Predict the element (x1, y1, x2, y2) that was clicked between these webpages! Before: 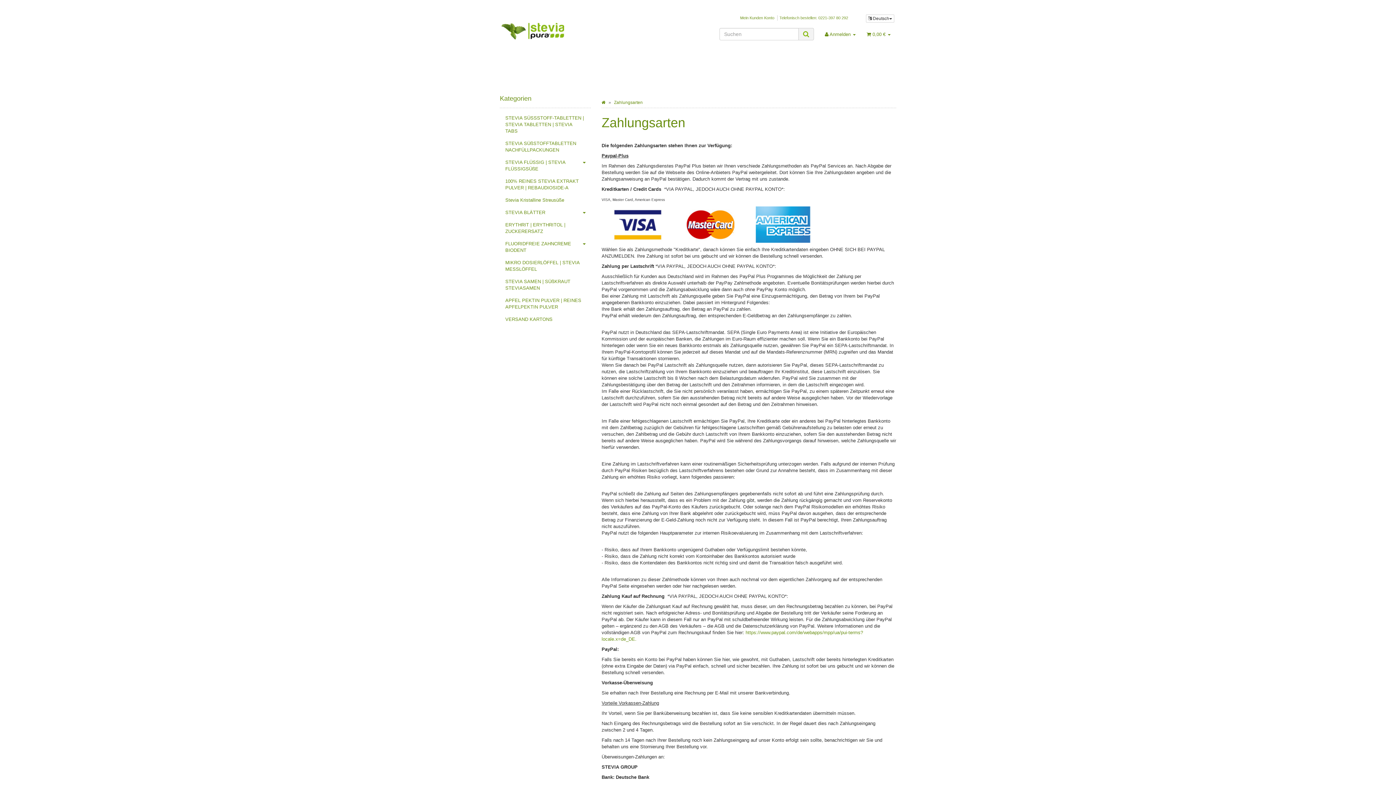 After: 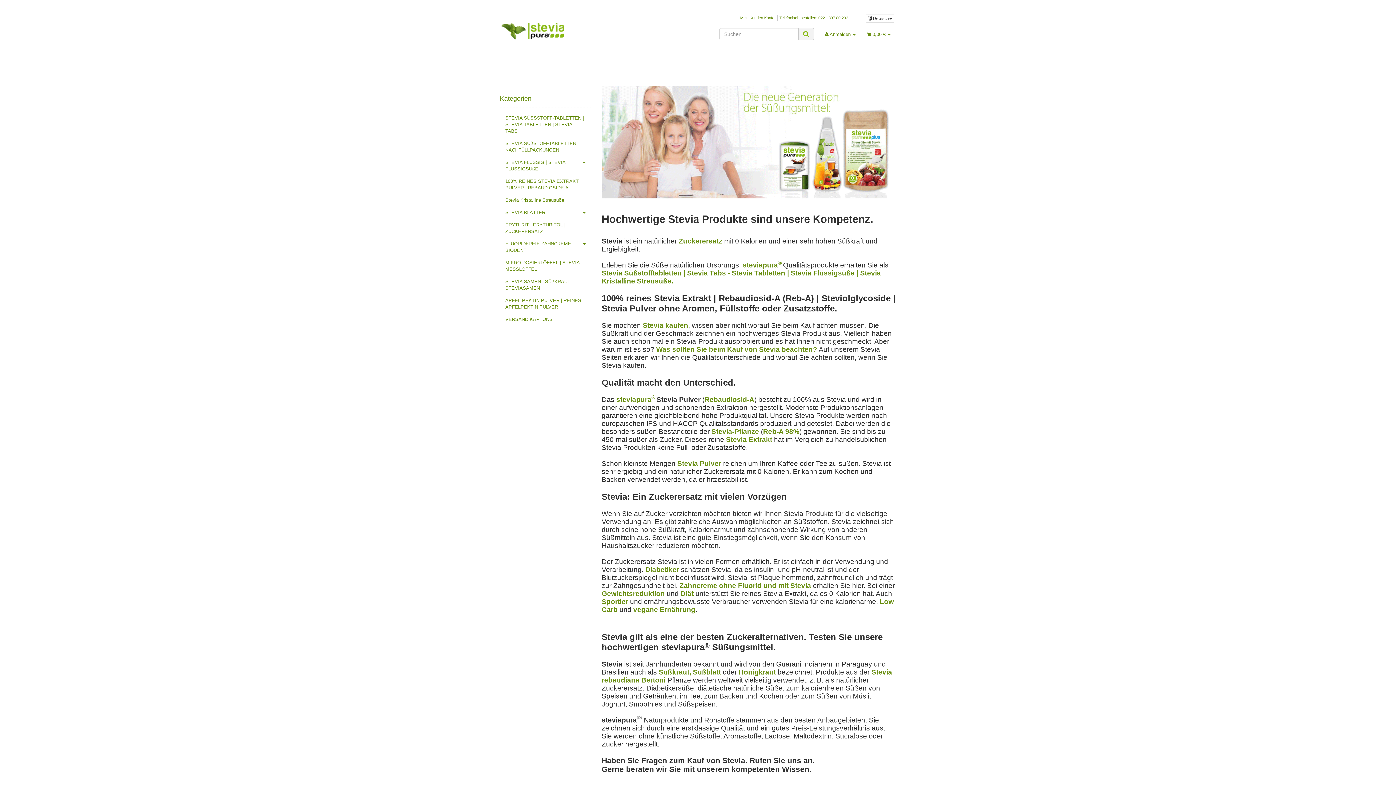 Action: bbox: (601, 100, 605, 105)